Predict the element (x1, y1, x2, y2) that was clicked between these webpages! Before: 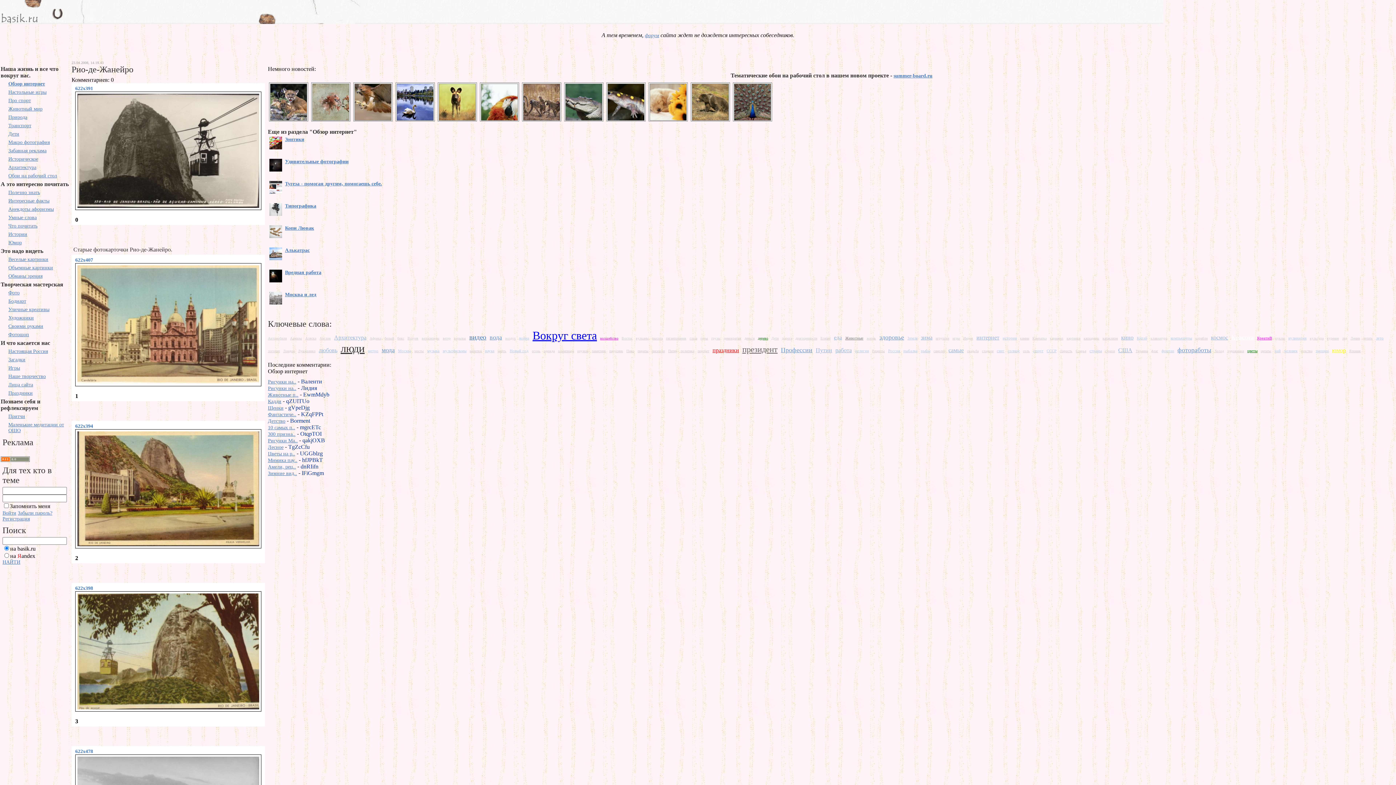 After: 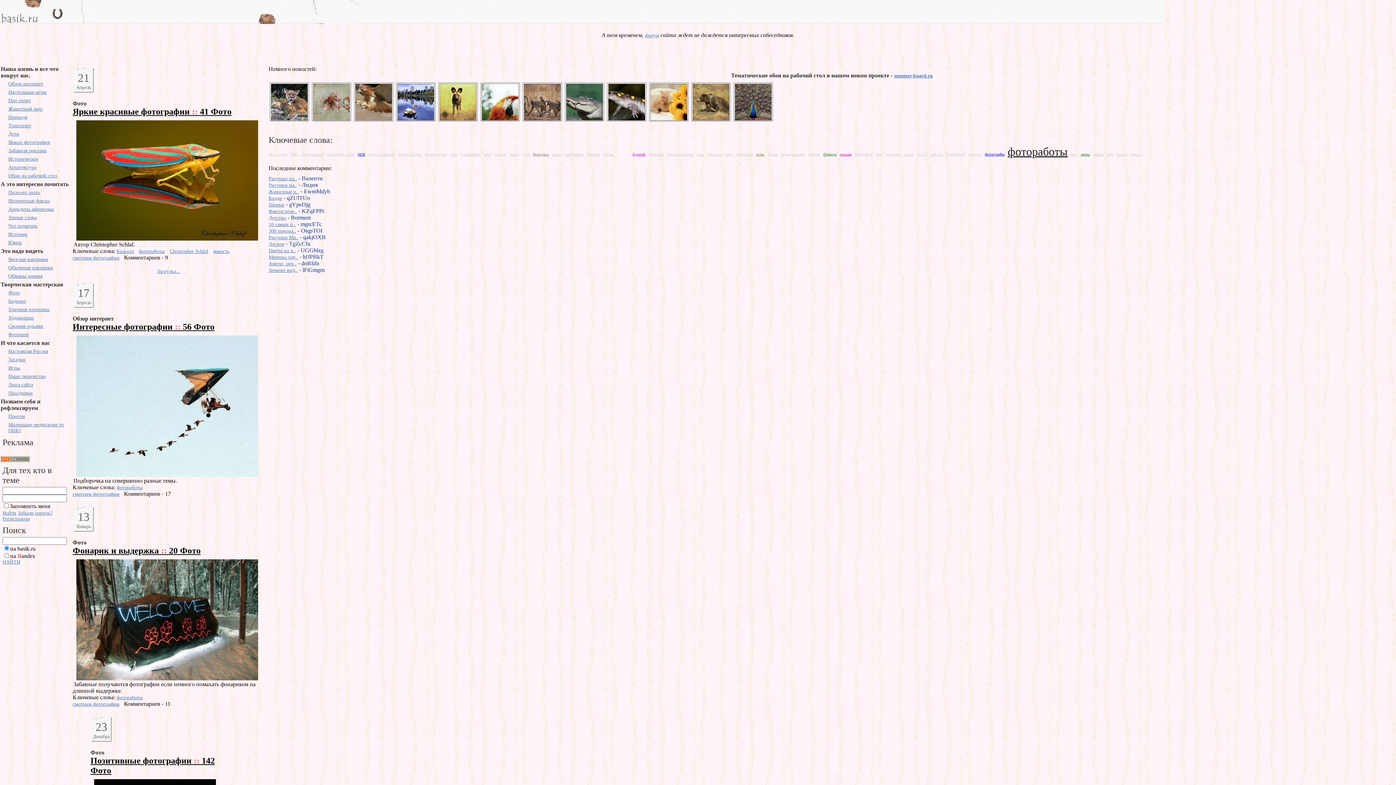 Action: bbox: (1177, 346, 1211, 353) label: фотоработы